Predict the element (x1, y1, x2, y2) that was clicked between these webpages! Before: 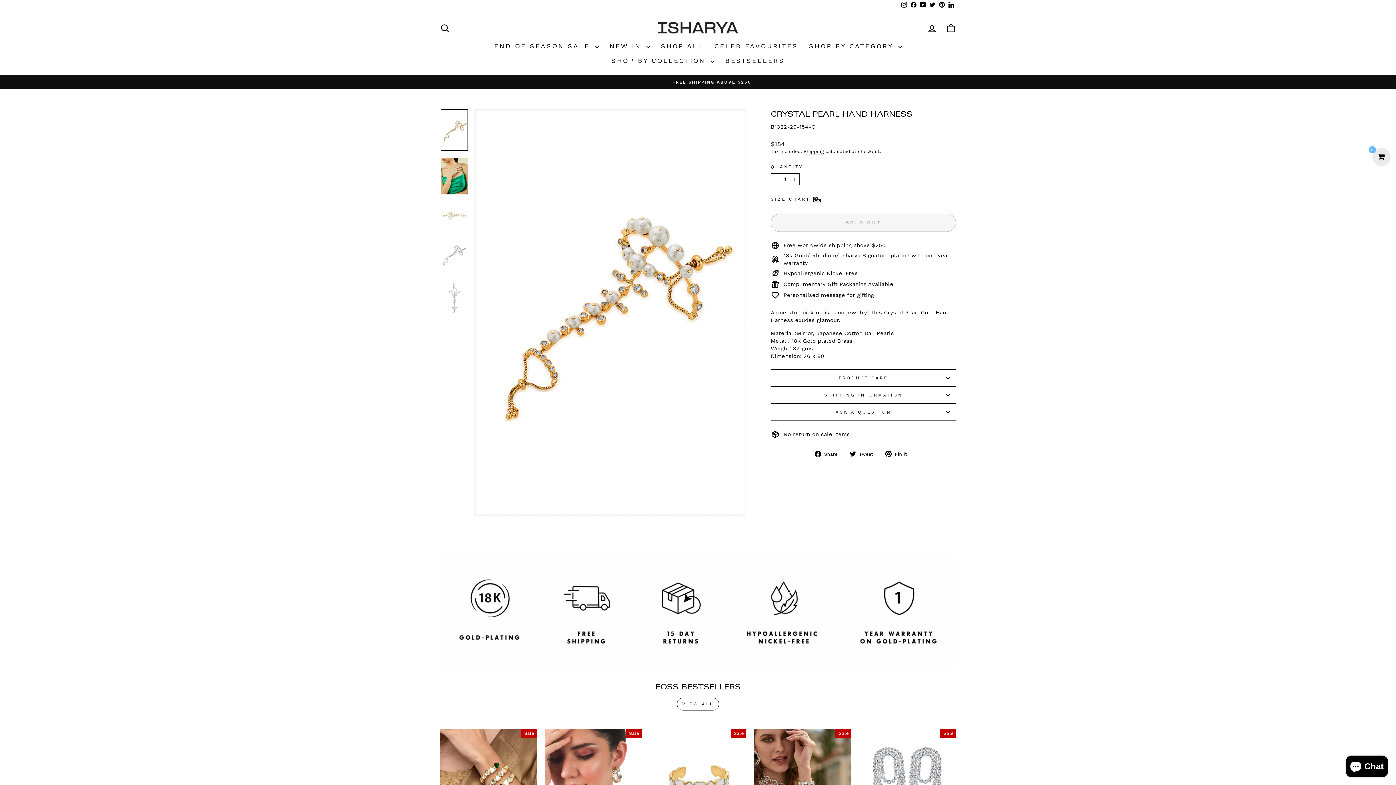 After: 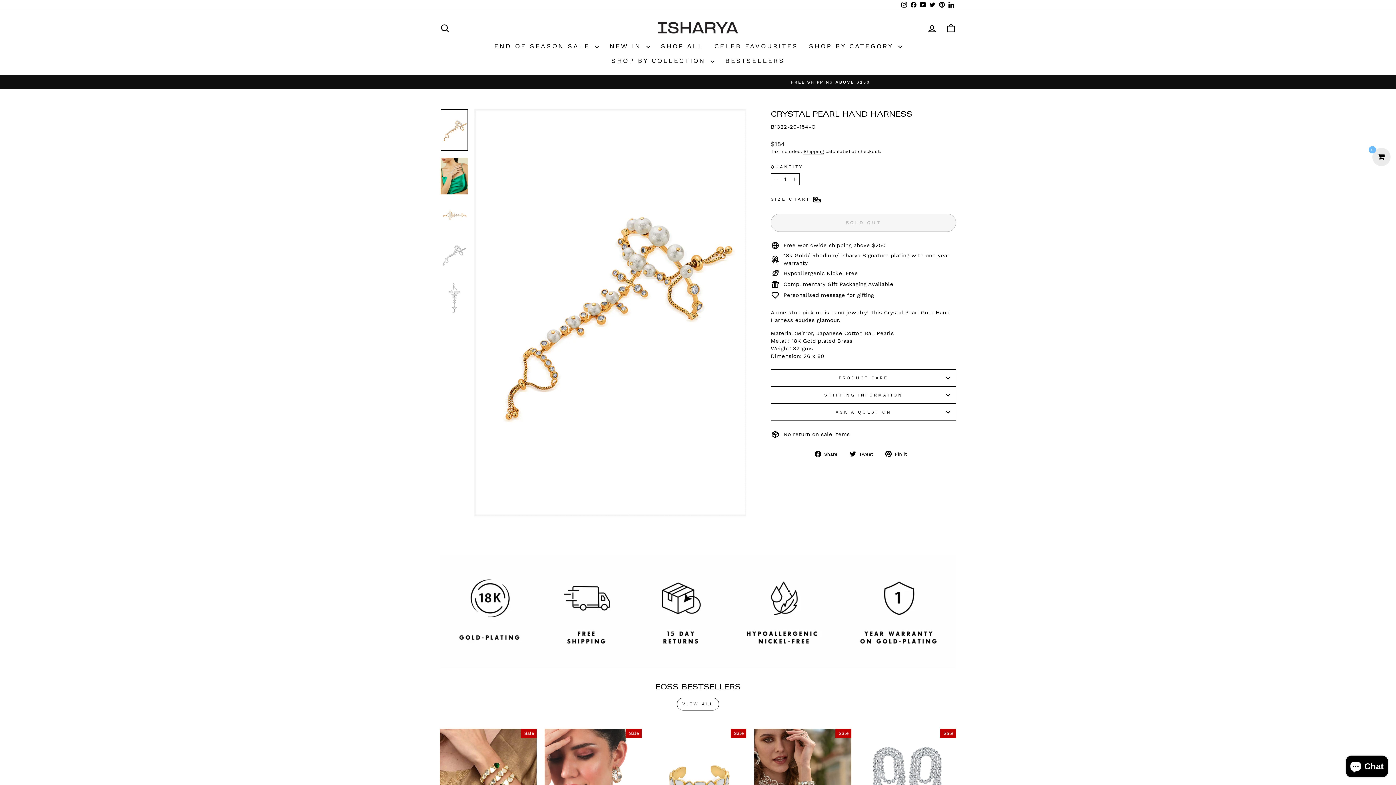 Action: bbox: (909, 0, 918, 10) label: Facebook